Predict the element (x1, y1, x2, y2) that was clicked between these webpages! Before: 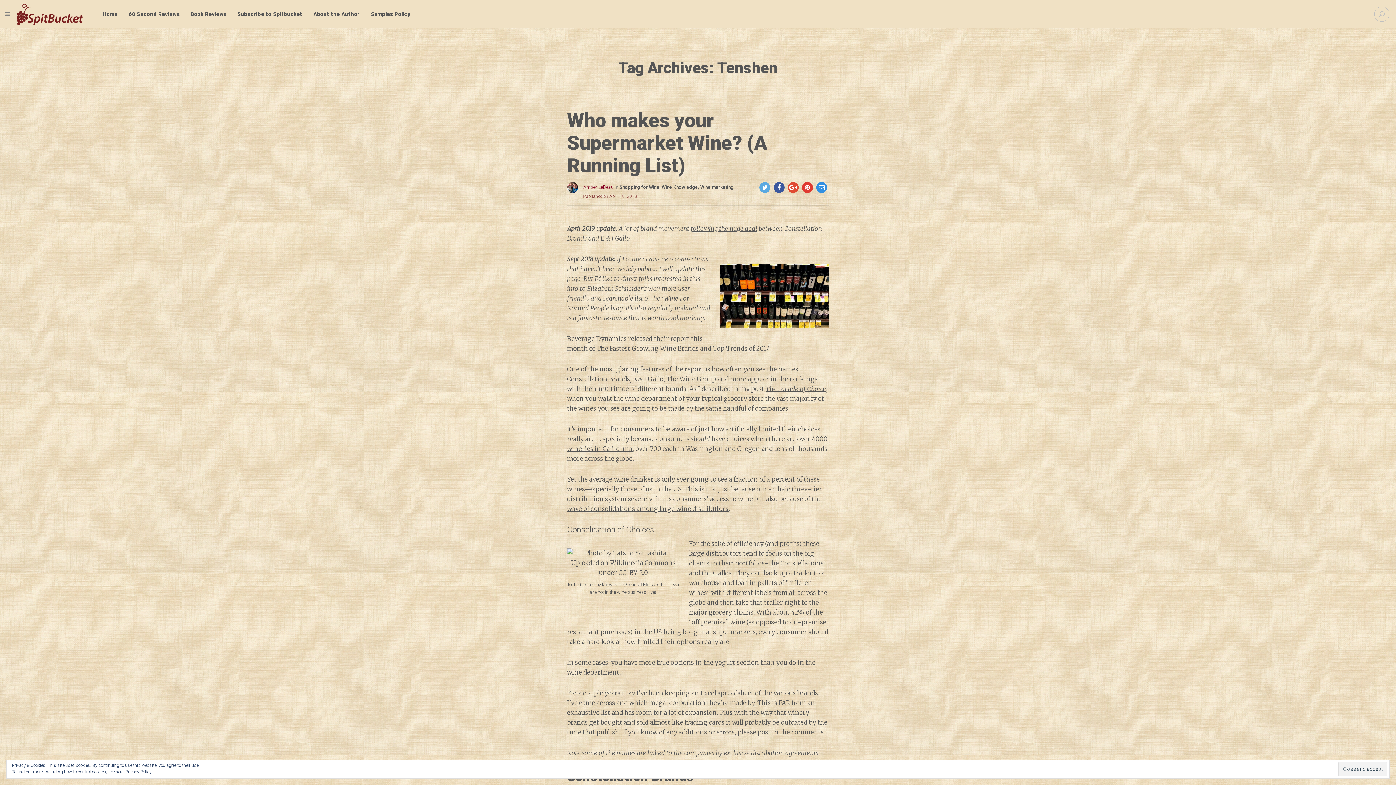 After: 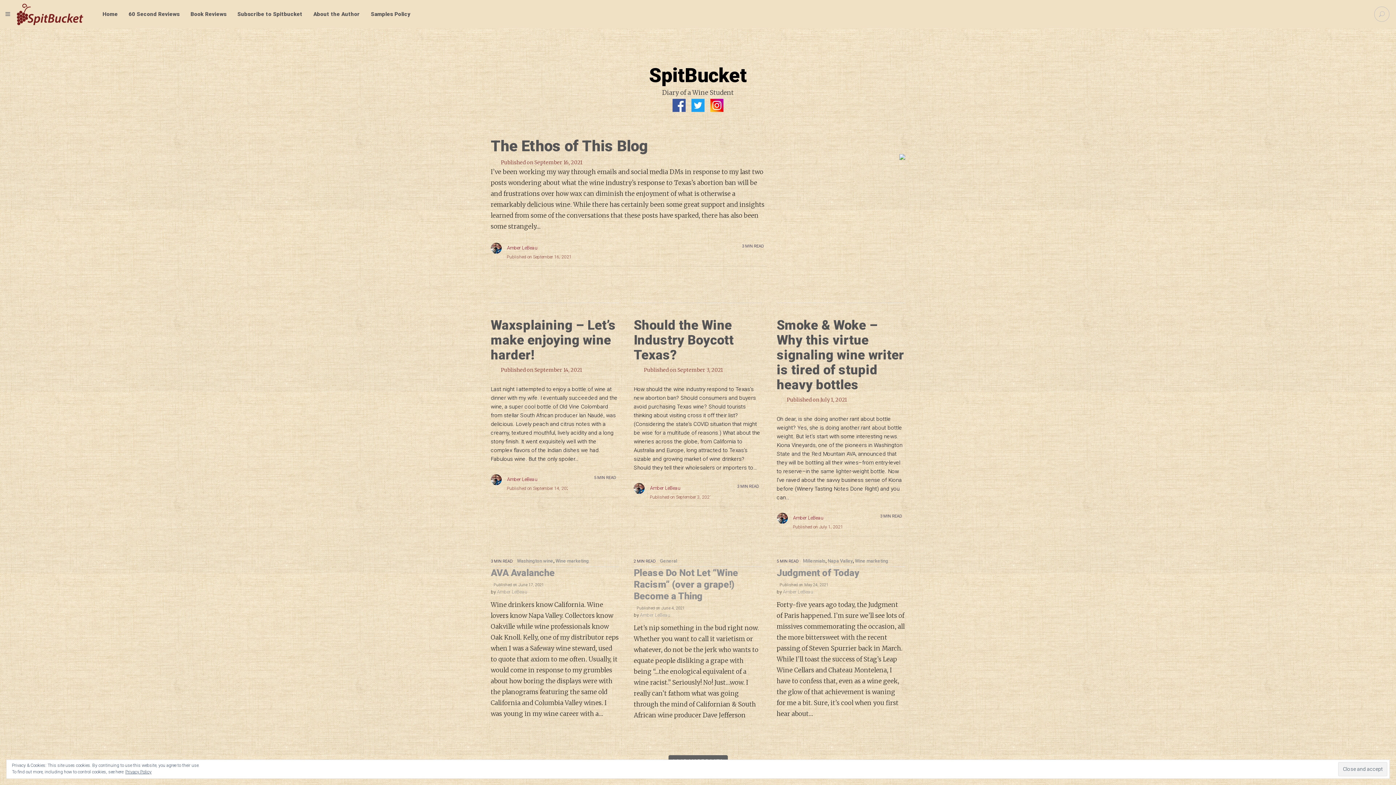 Action: bbox: (16, 3, 83, 25)